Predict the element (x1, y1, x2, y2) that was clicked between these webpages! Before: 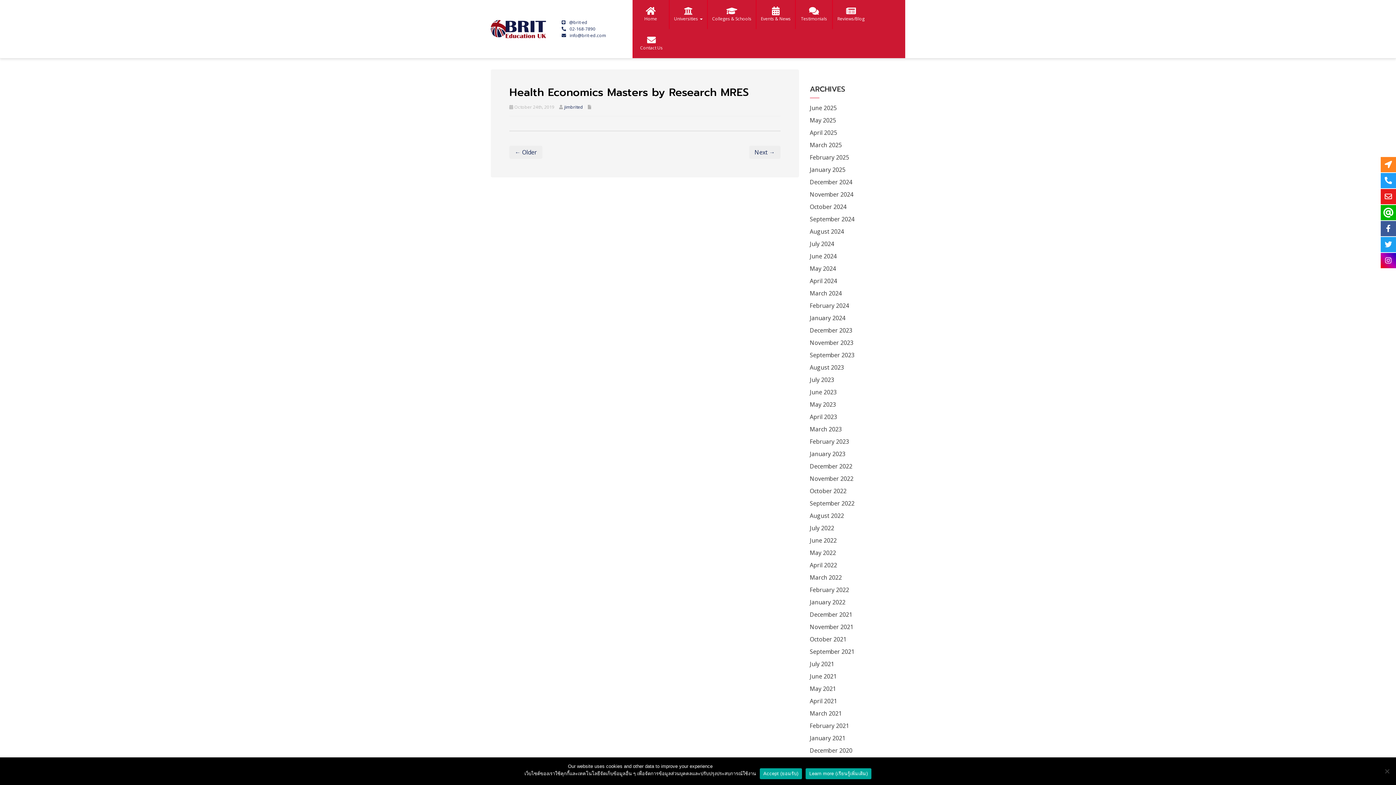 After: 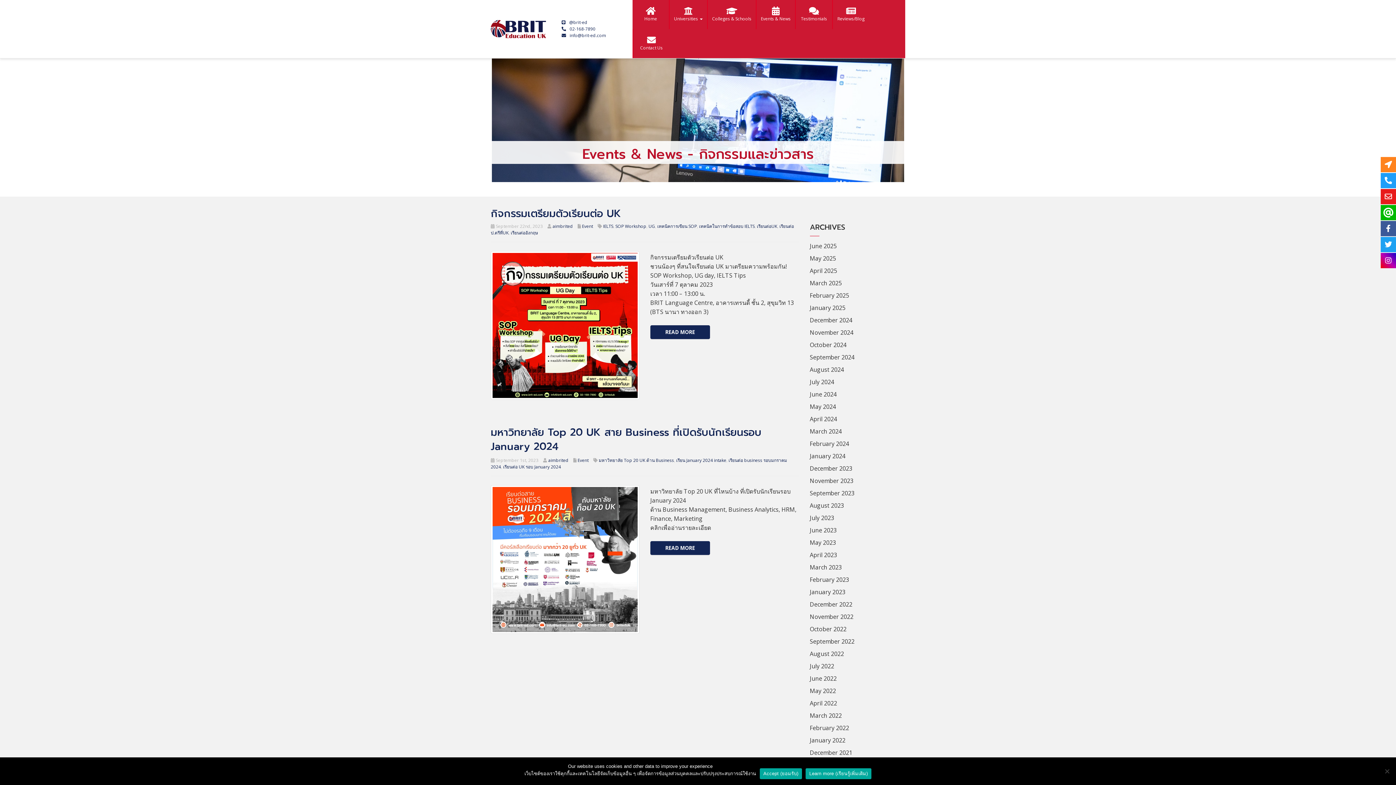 Action: bbox: (810, 348, 854, 361) label: September 2023